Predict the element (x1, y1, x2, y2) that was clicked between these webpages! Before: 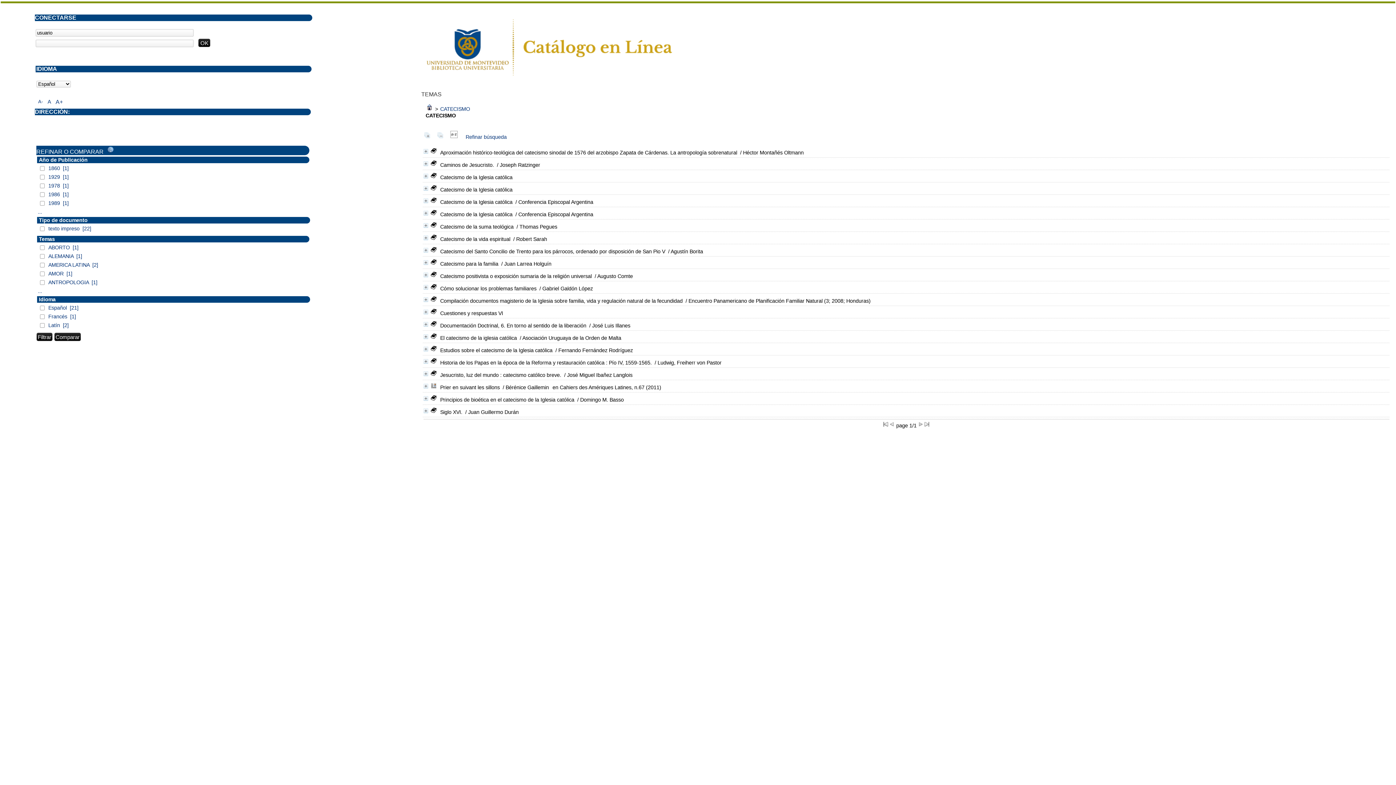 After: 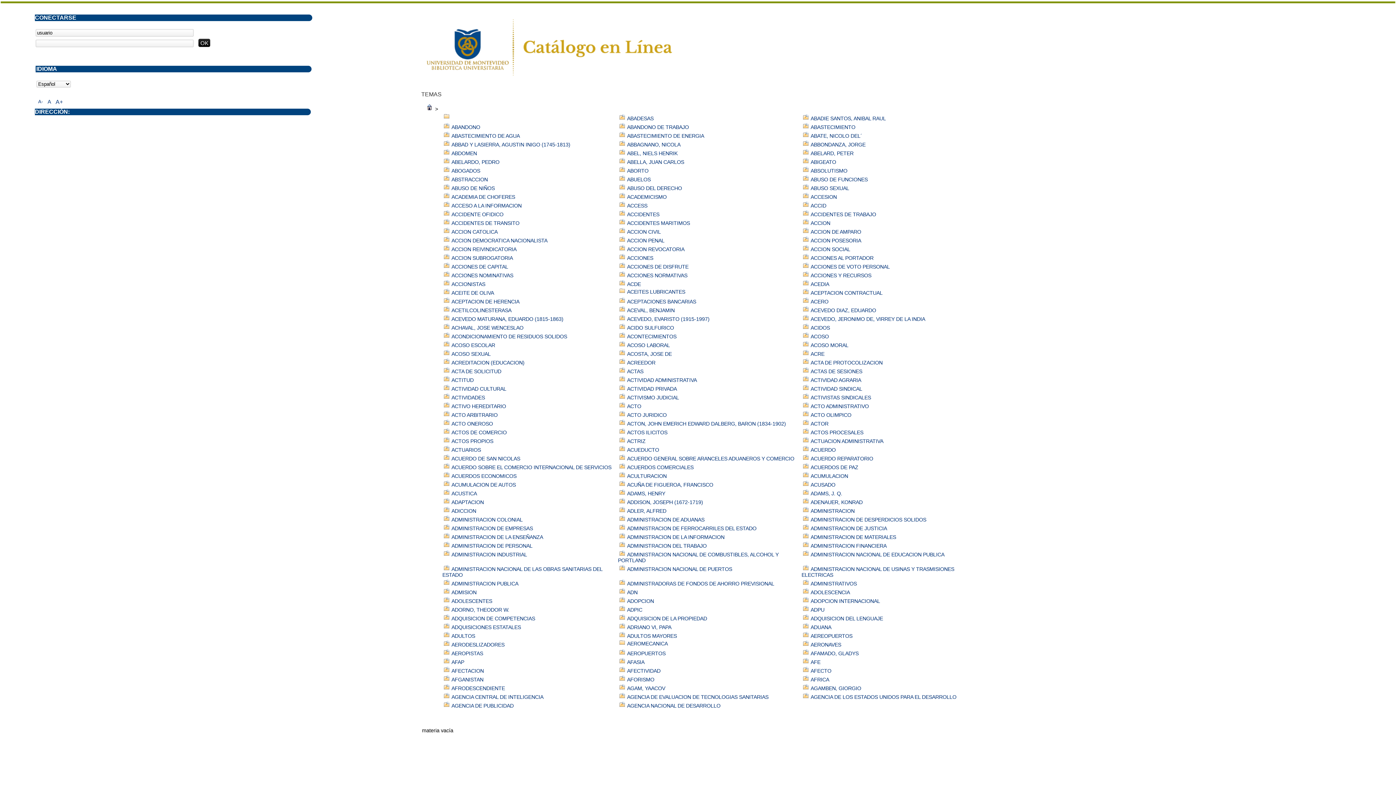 Action: bbox: (425, 106, 433, 112)